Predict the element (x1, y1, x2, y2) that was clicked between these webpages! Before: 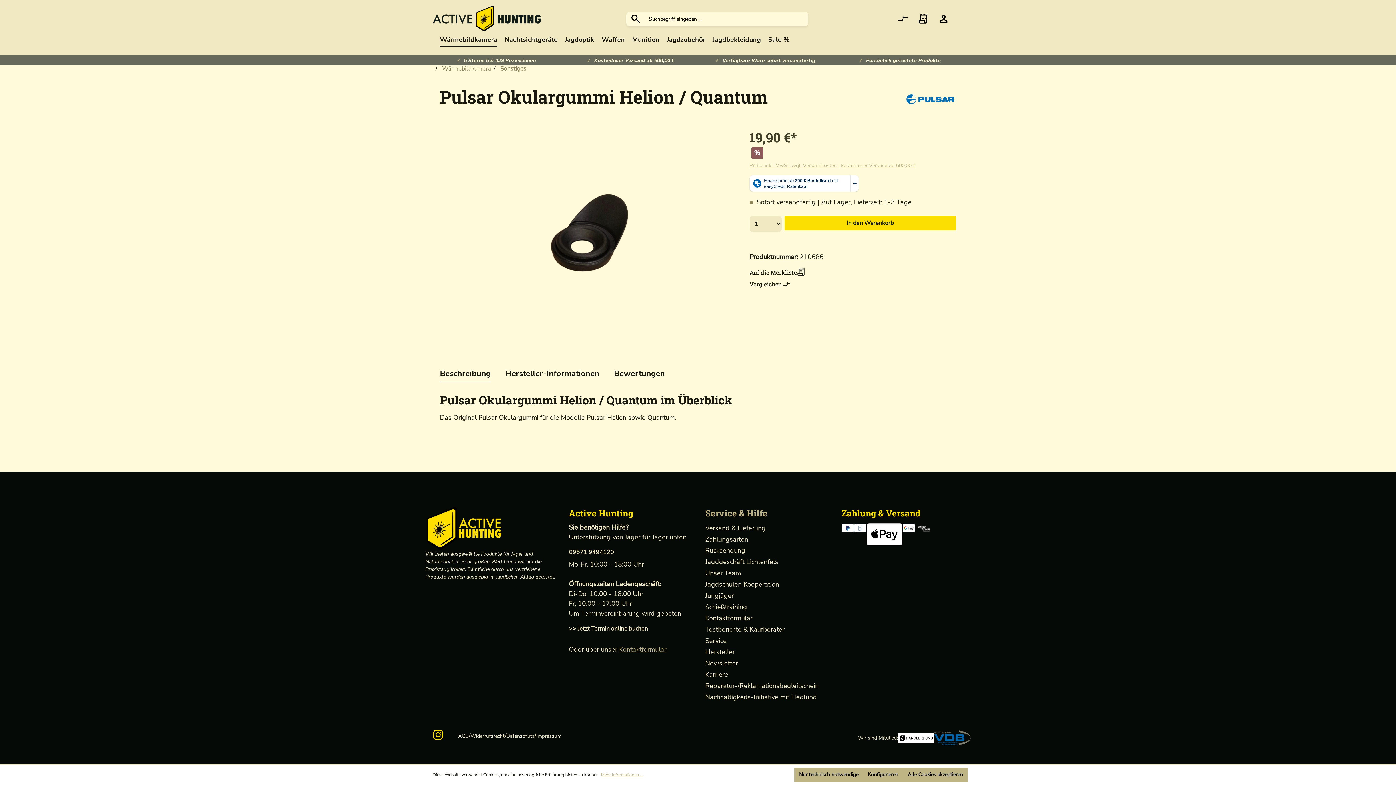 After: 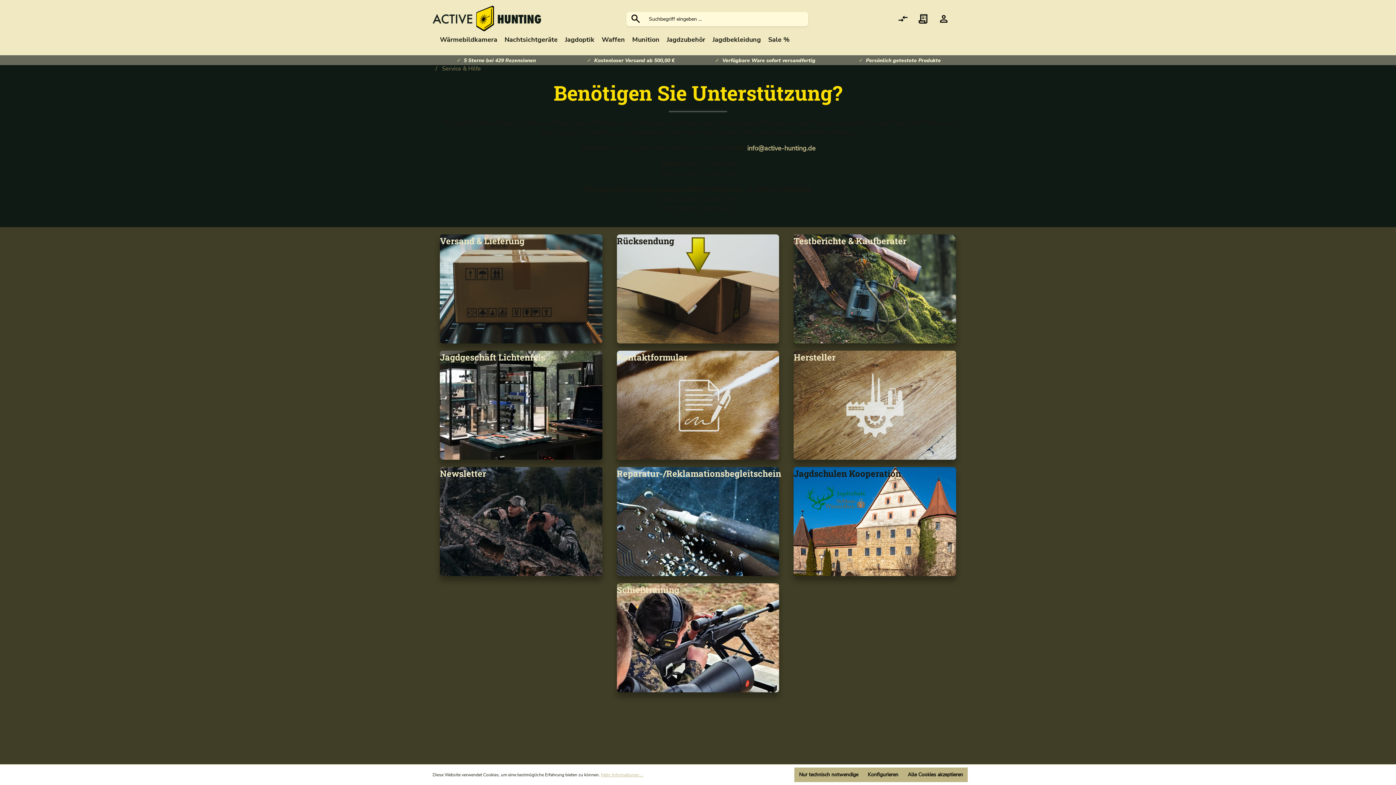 Action: bbox: (705, 506, 767, 520) label: Service & Hilfe